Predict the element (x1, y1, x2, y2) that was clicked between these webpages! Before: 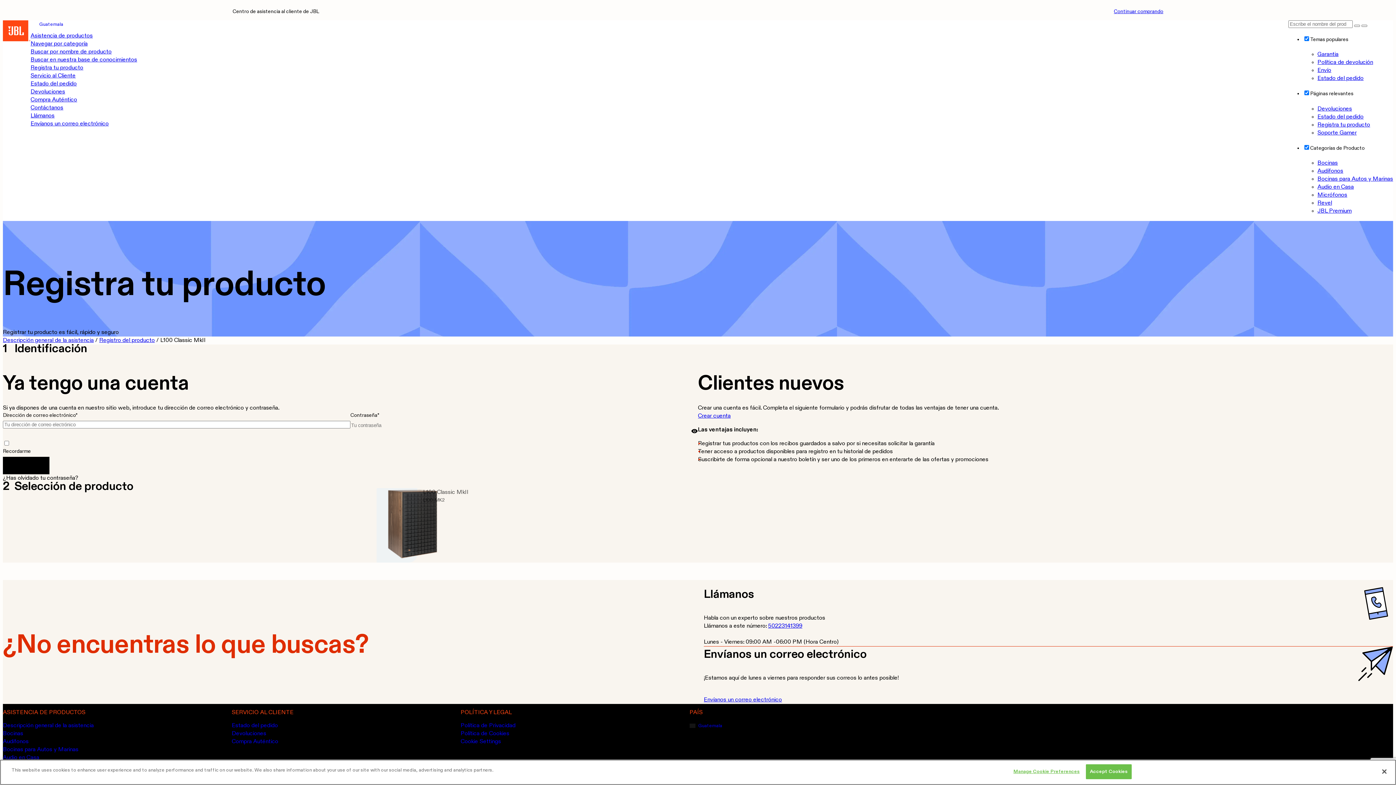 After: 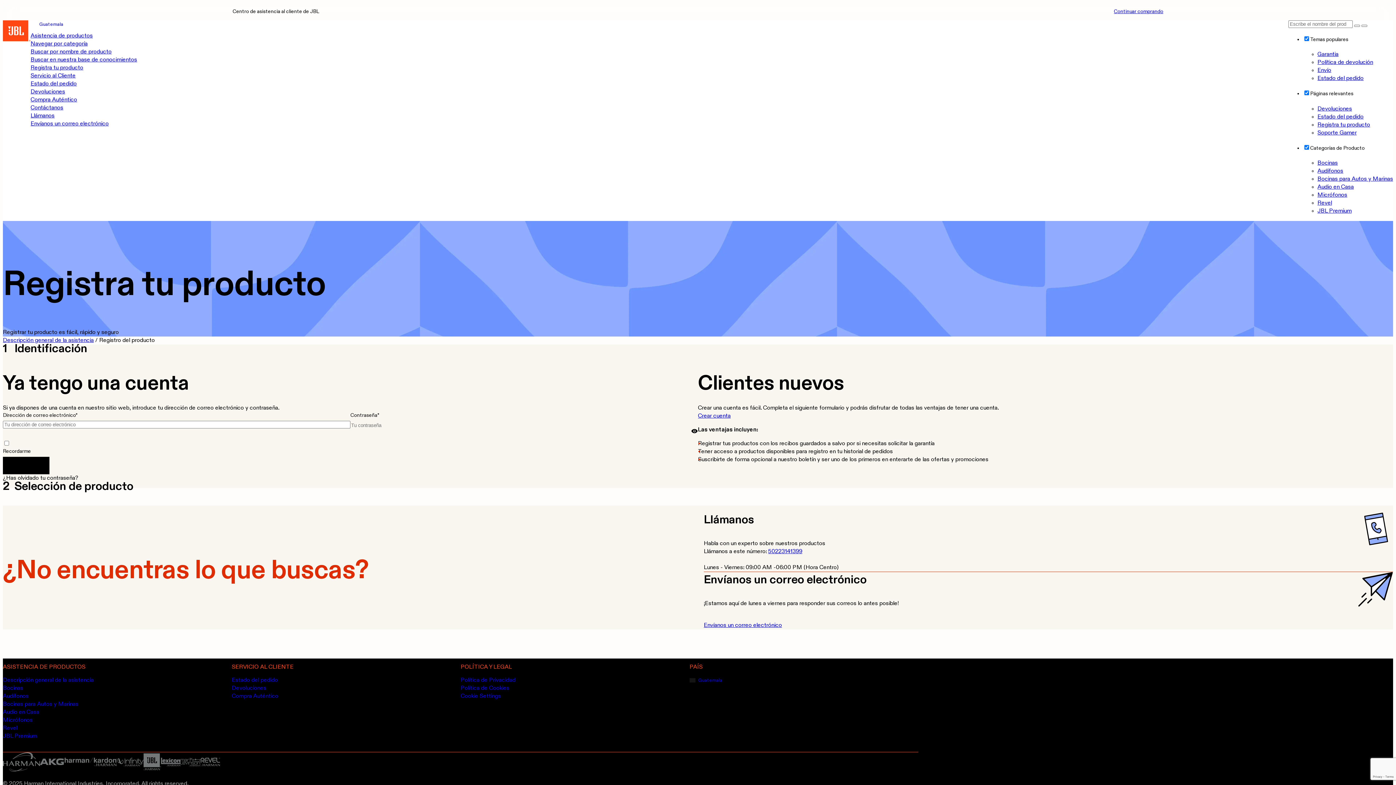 Action: label: Registra tu producto bbox: (1317, 122, 1370, 127)